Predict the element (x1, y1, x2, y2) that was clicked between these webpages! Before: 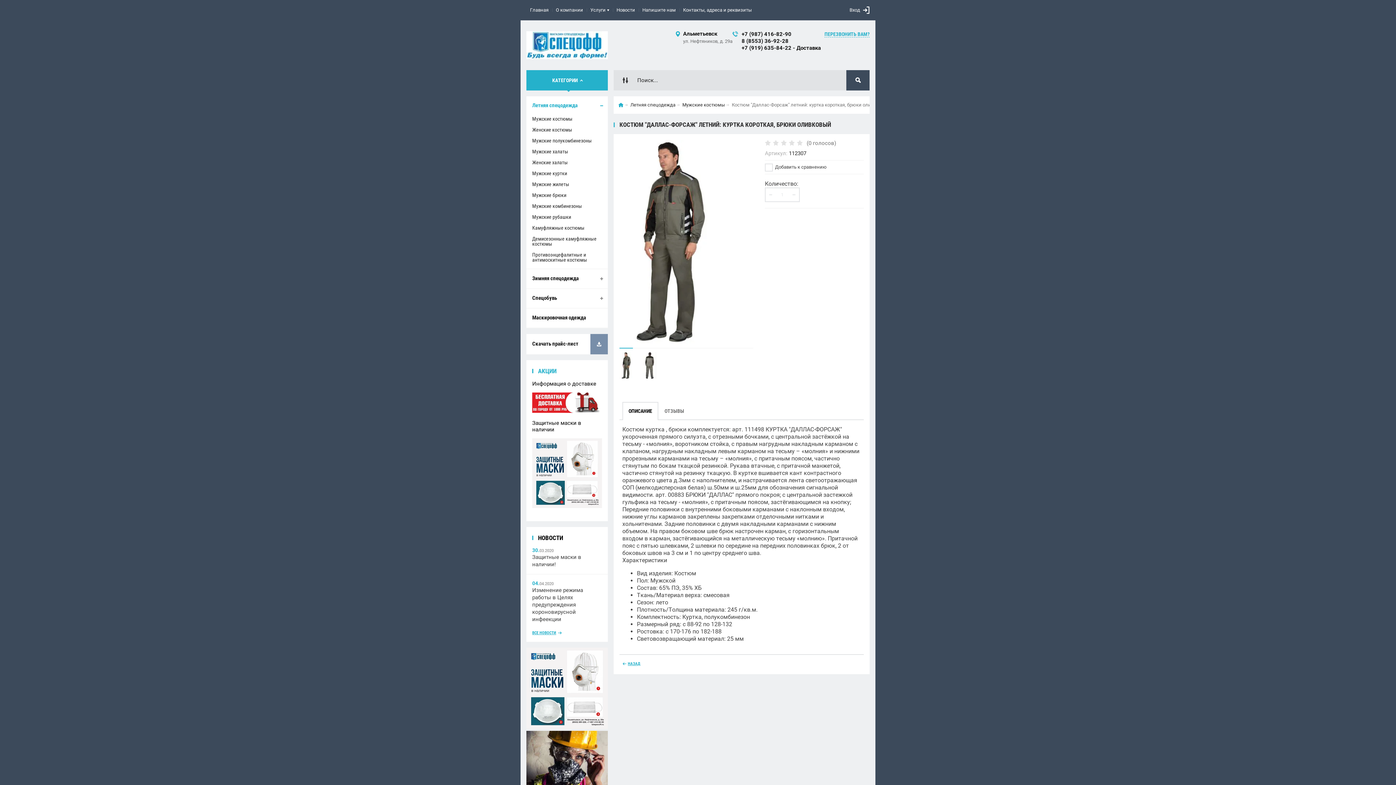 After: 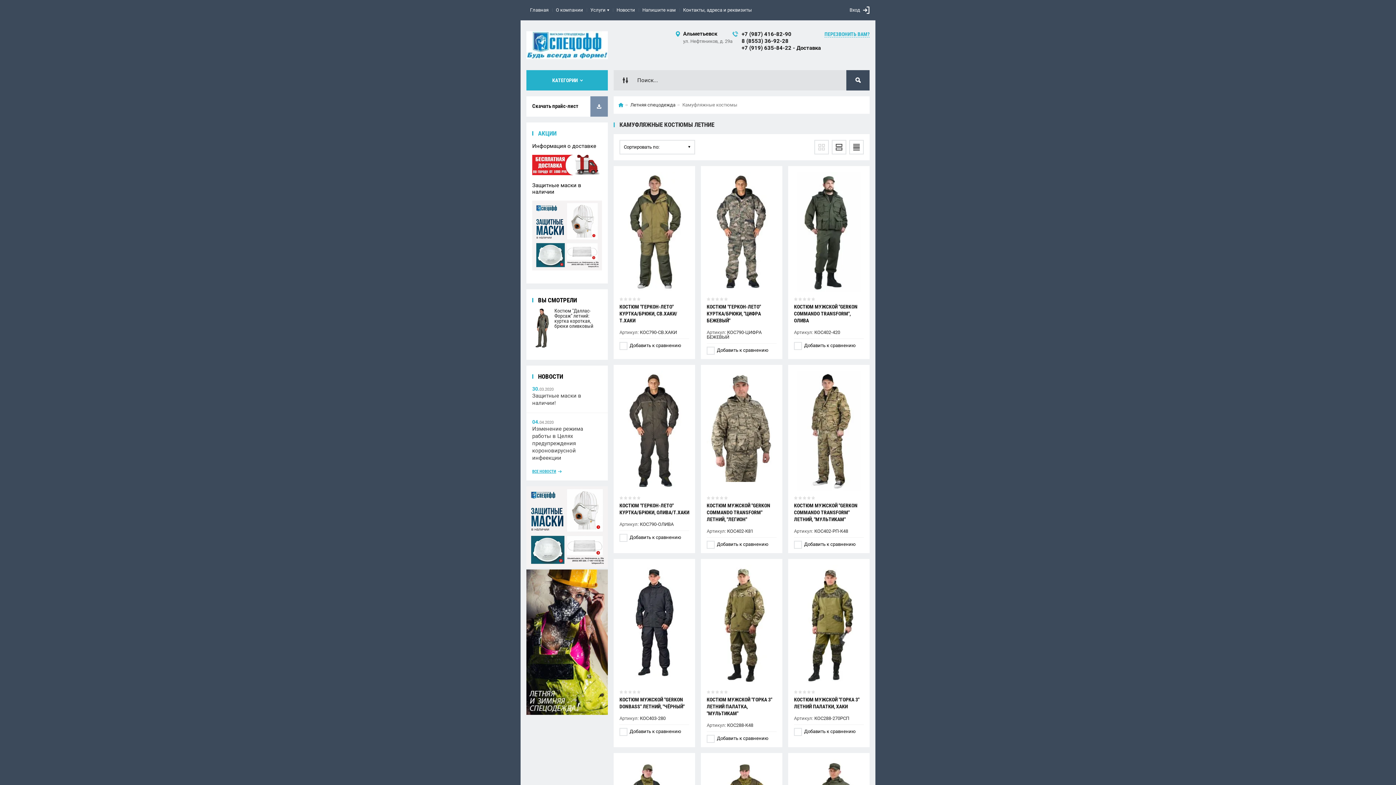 Action: label: Камуфляжные костюмы bbox: (526, 222, 608, 233)